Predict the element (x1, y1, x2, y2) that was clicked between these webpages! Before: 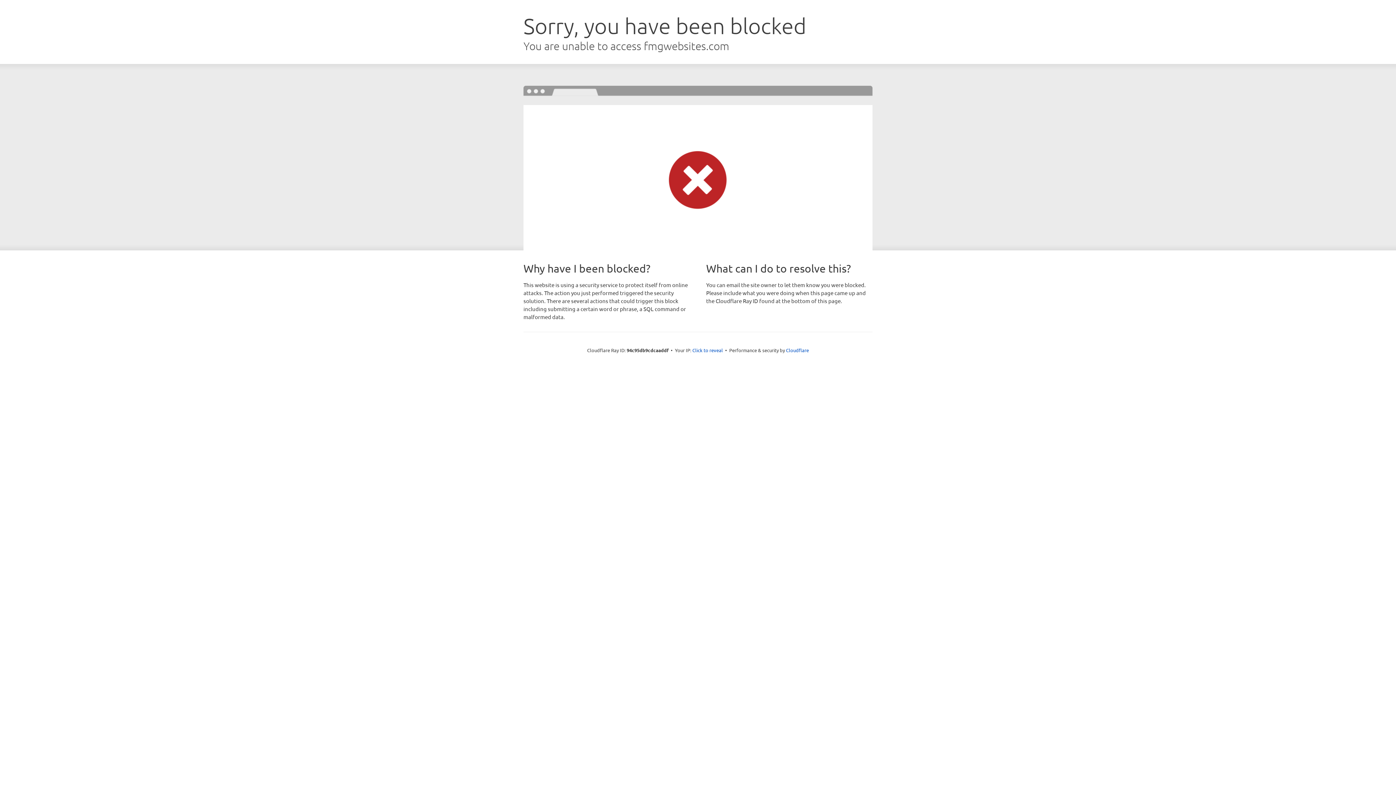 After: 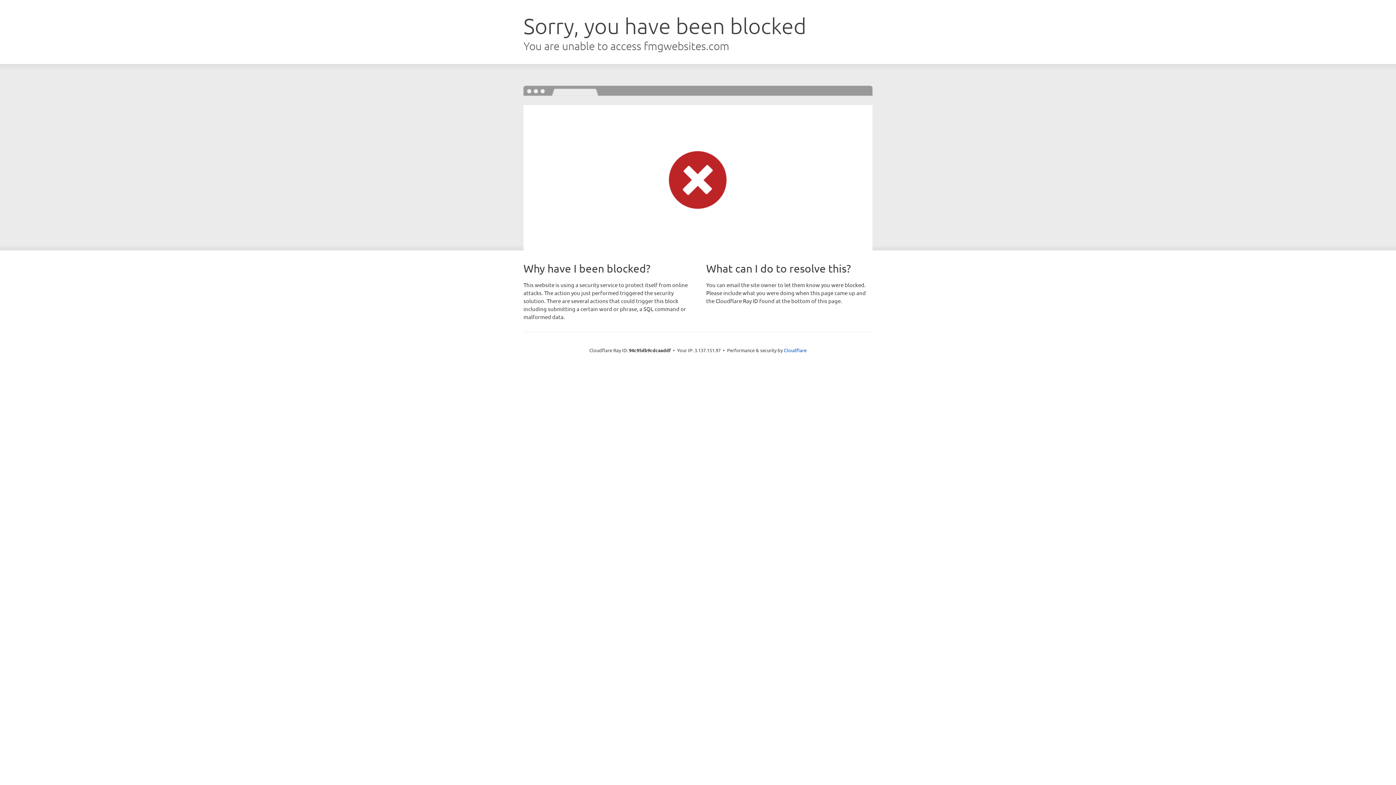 Action: bbox: (692, 346, 723, 353) label: Click to reveal